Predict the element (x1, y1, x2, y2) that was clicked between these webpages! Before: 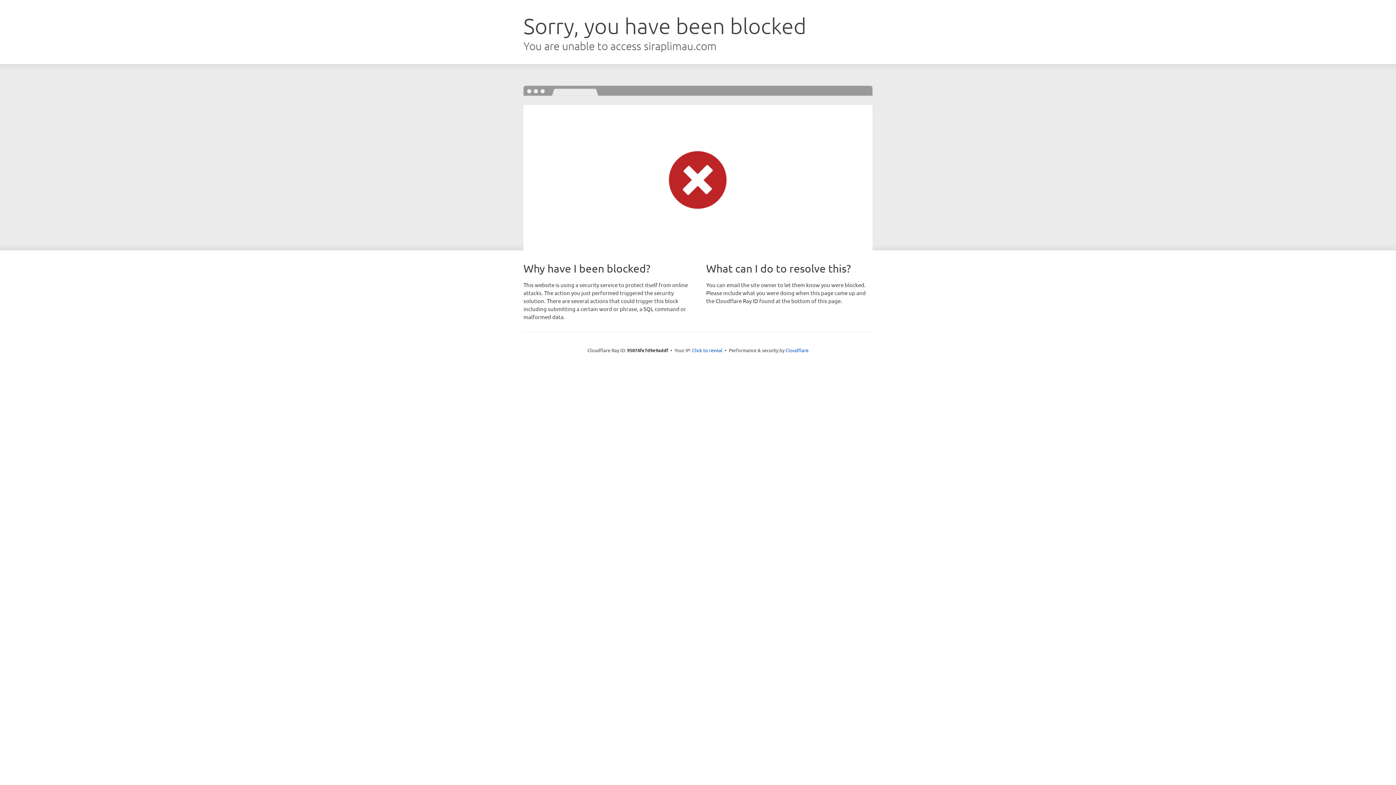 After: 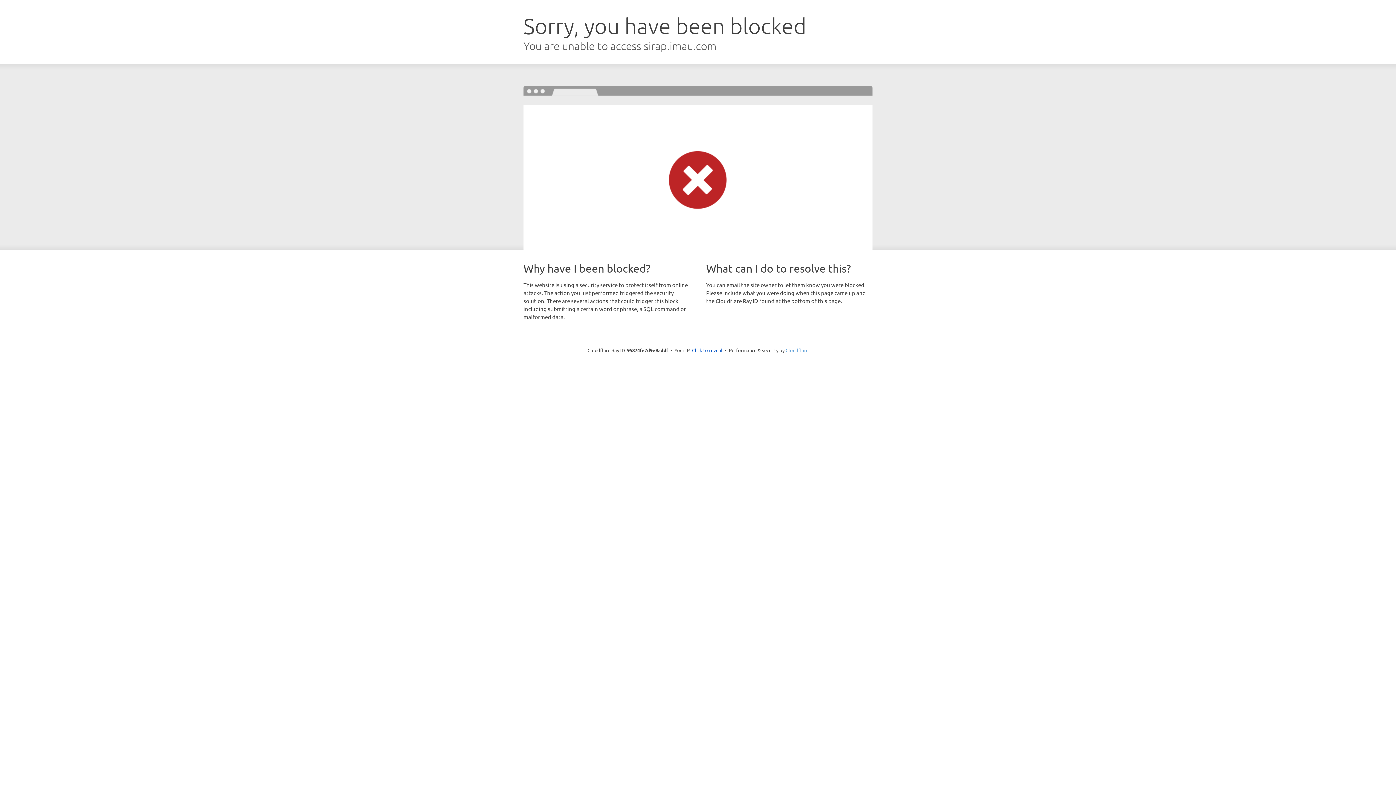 Action: label: Cloudflare bbox: (785, 347, 808, 353)